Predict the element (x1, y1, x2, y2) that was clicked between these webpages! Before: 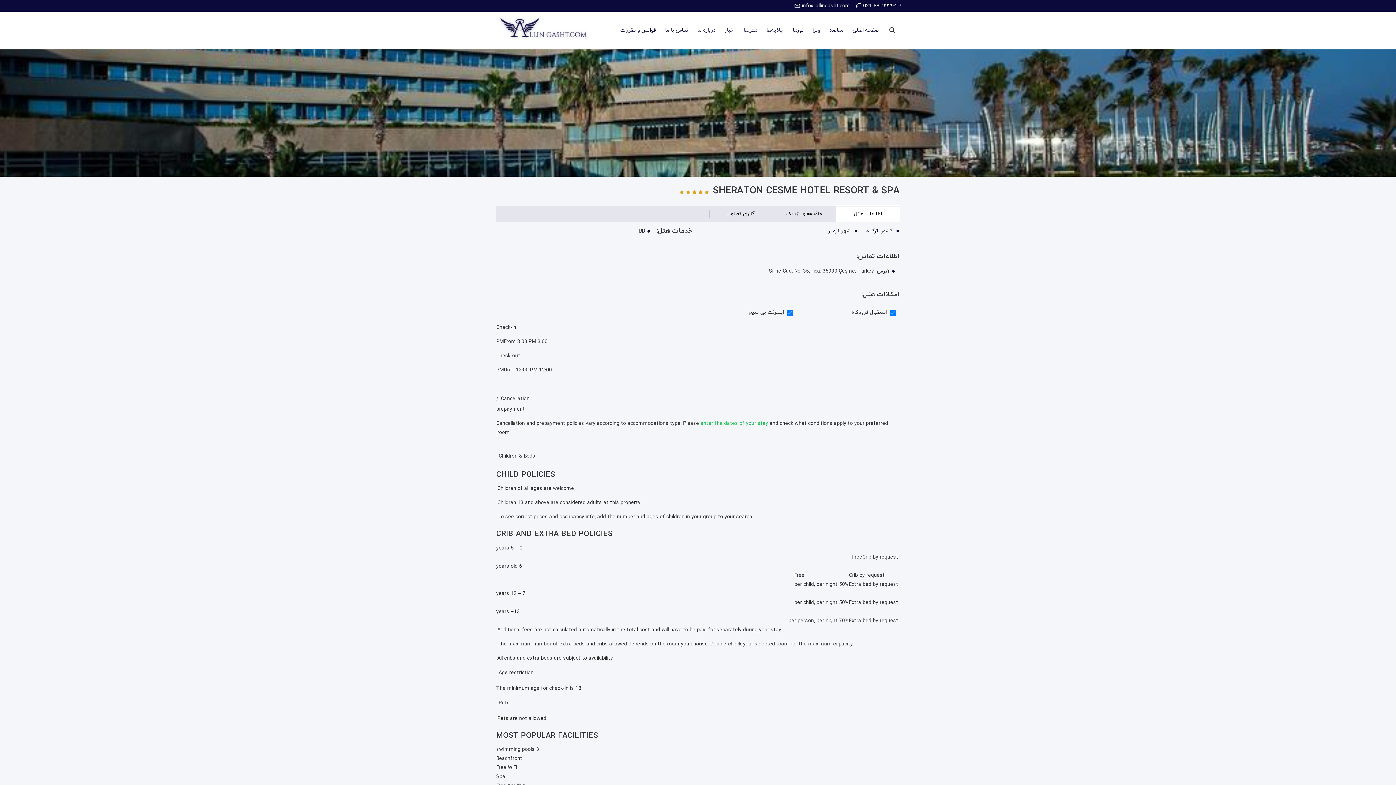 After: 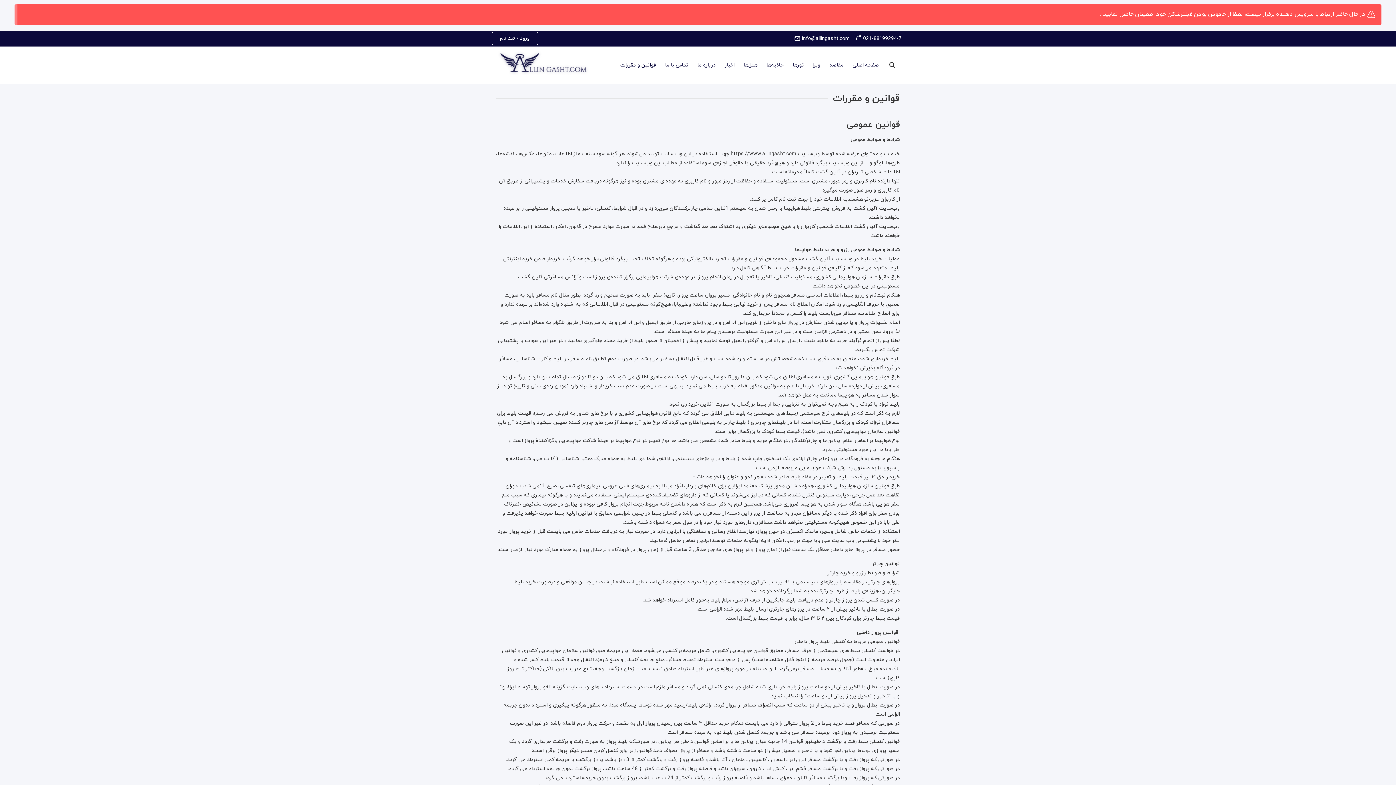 Action: bbox: (620, 23, 656, 37) label: قوانین و مقررات